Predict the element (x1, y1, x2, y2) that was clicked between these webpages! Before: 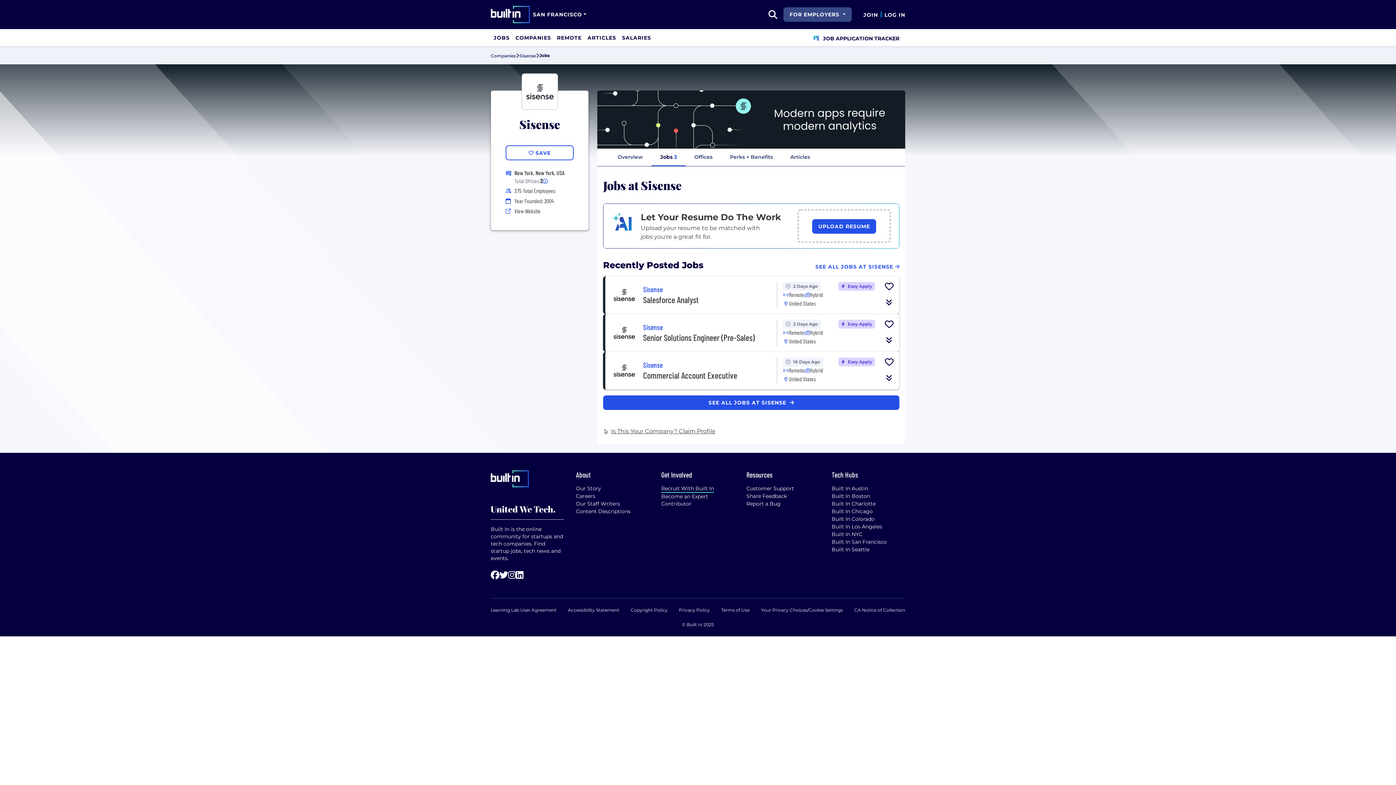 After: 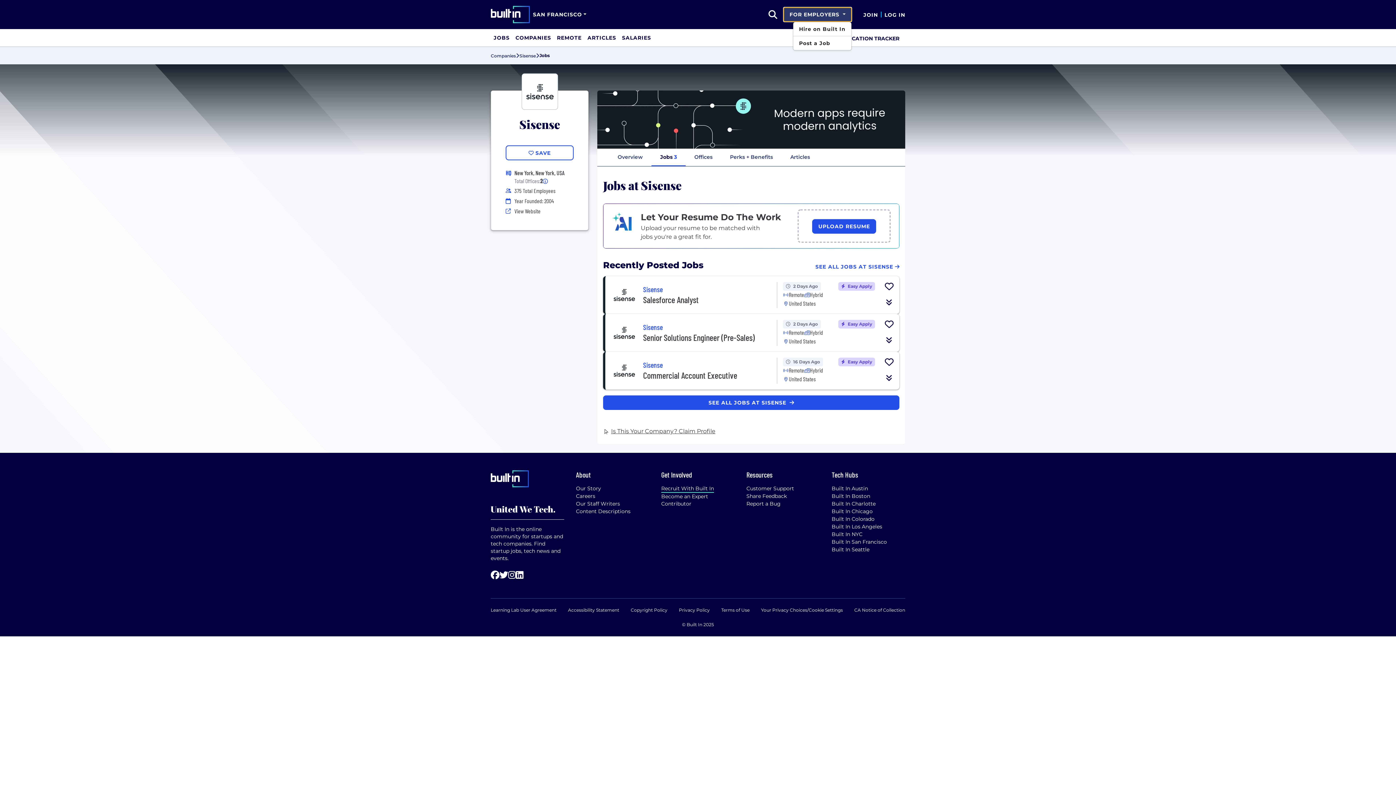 Action: label: FOR EMPLOYERS  bbox: (783, 7, 852, 21)